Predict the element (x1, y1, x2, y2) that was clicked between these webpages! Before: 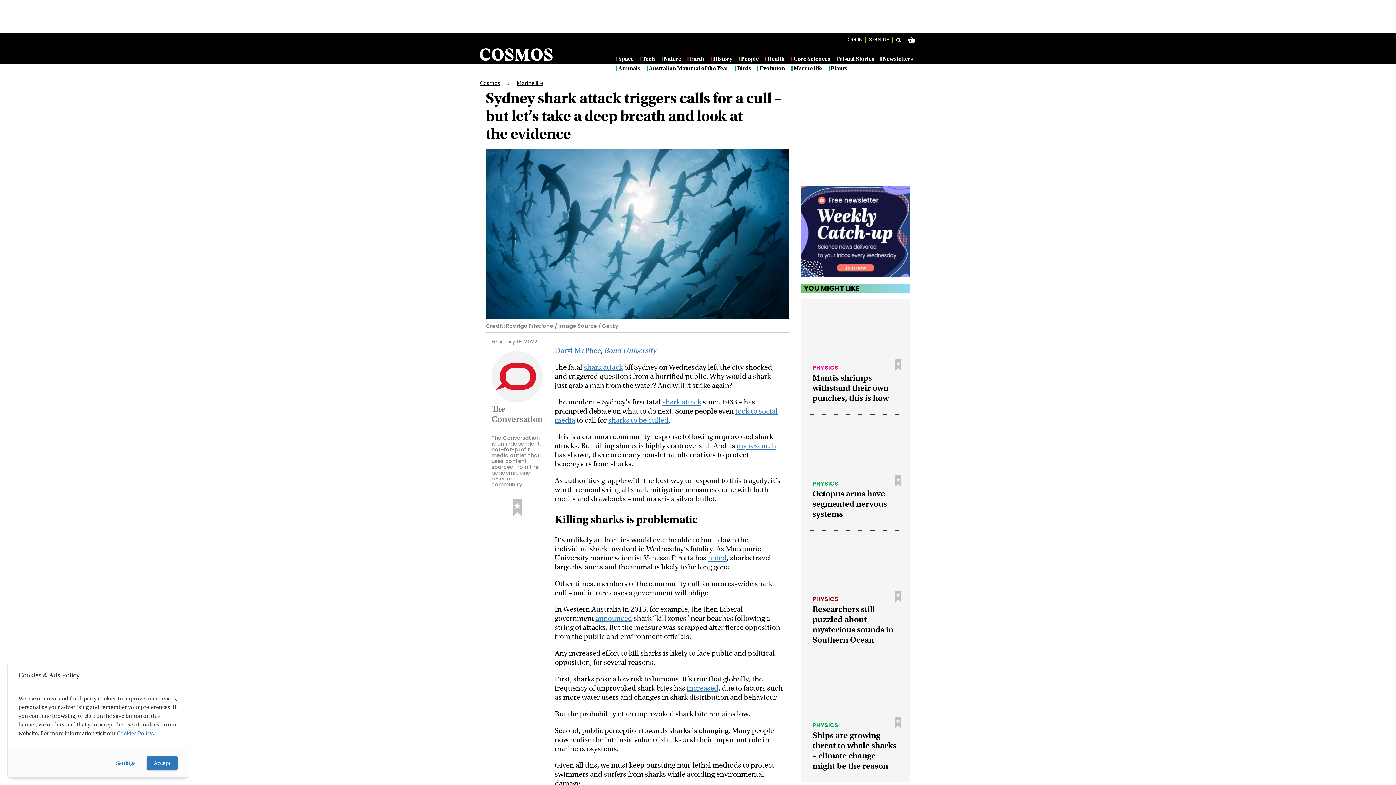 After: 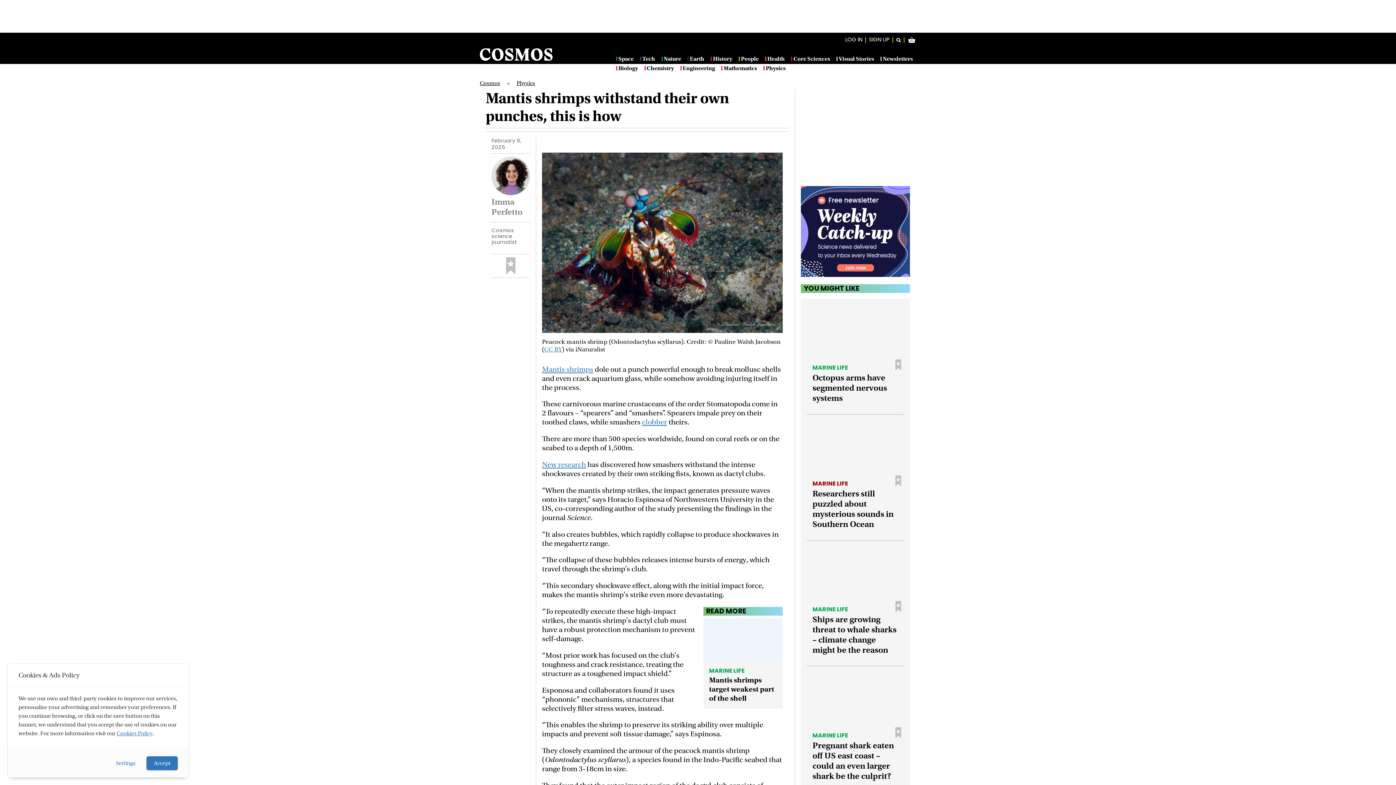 Action: bbox: (806, 304, 904, 359) label: Article link